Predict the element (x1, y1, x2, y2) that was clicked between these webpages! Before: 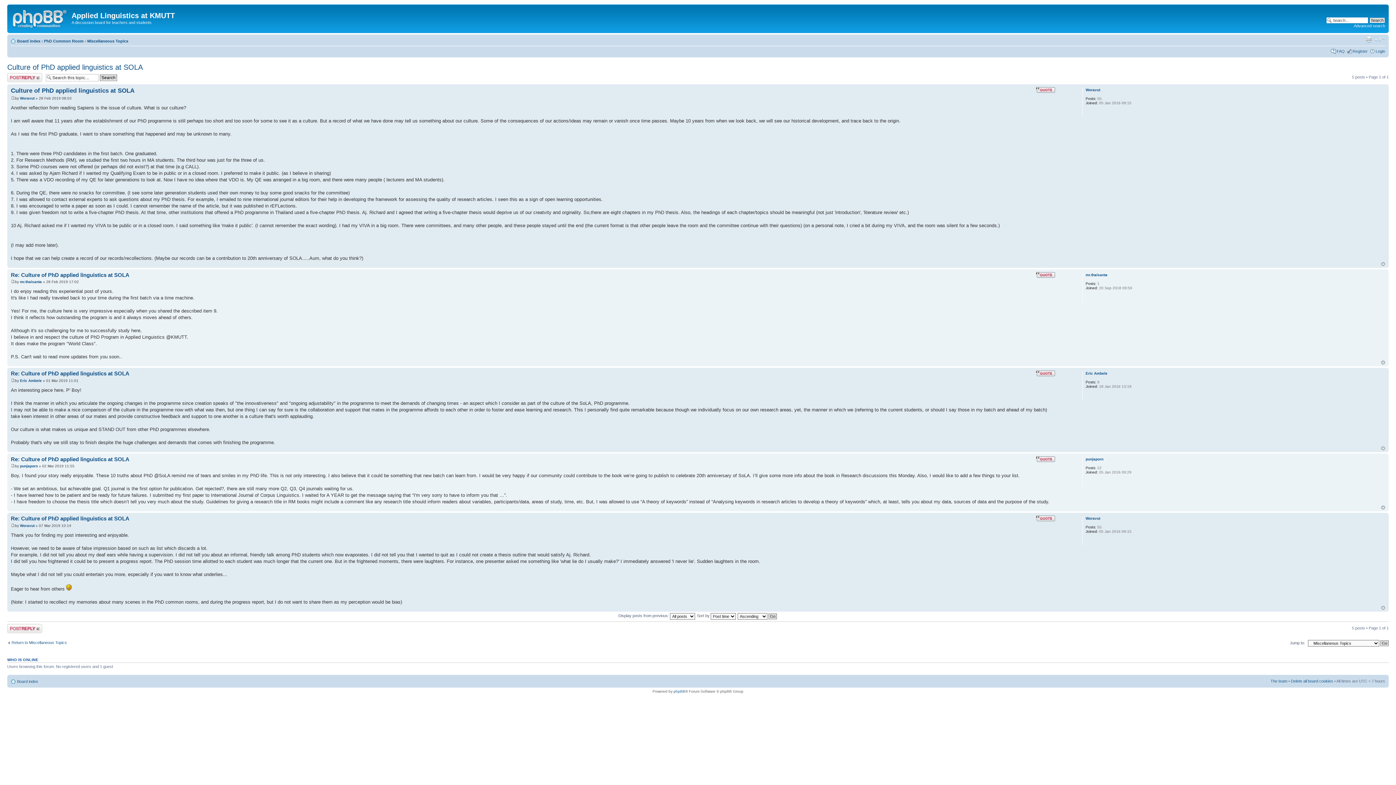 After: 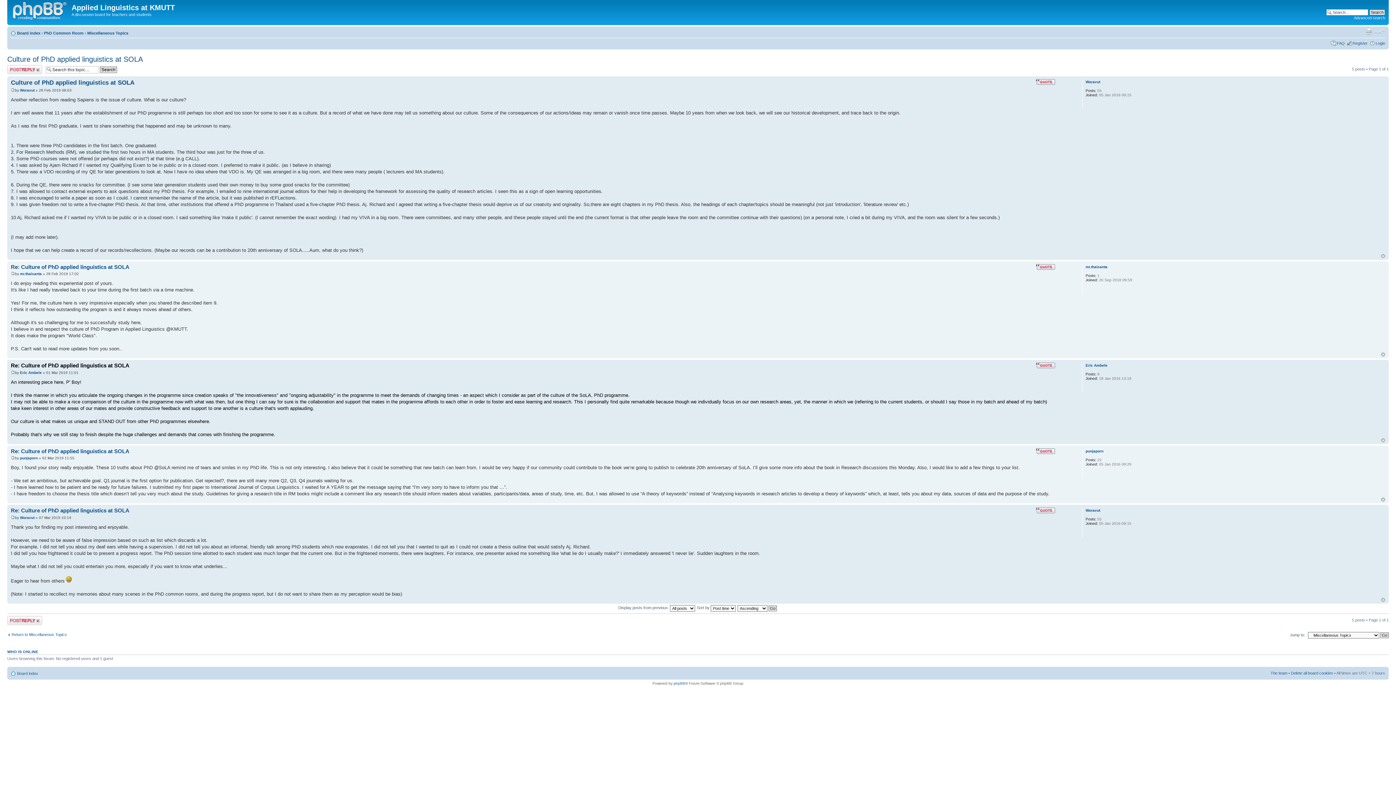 Action: label: Re: Culture of PhD applied linguistics at SOLA bbox: (10, 370, 129, 376)